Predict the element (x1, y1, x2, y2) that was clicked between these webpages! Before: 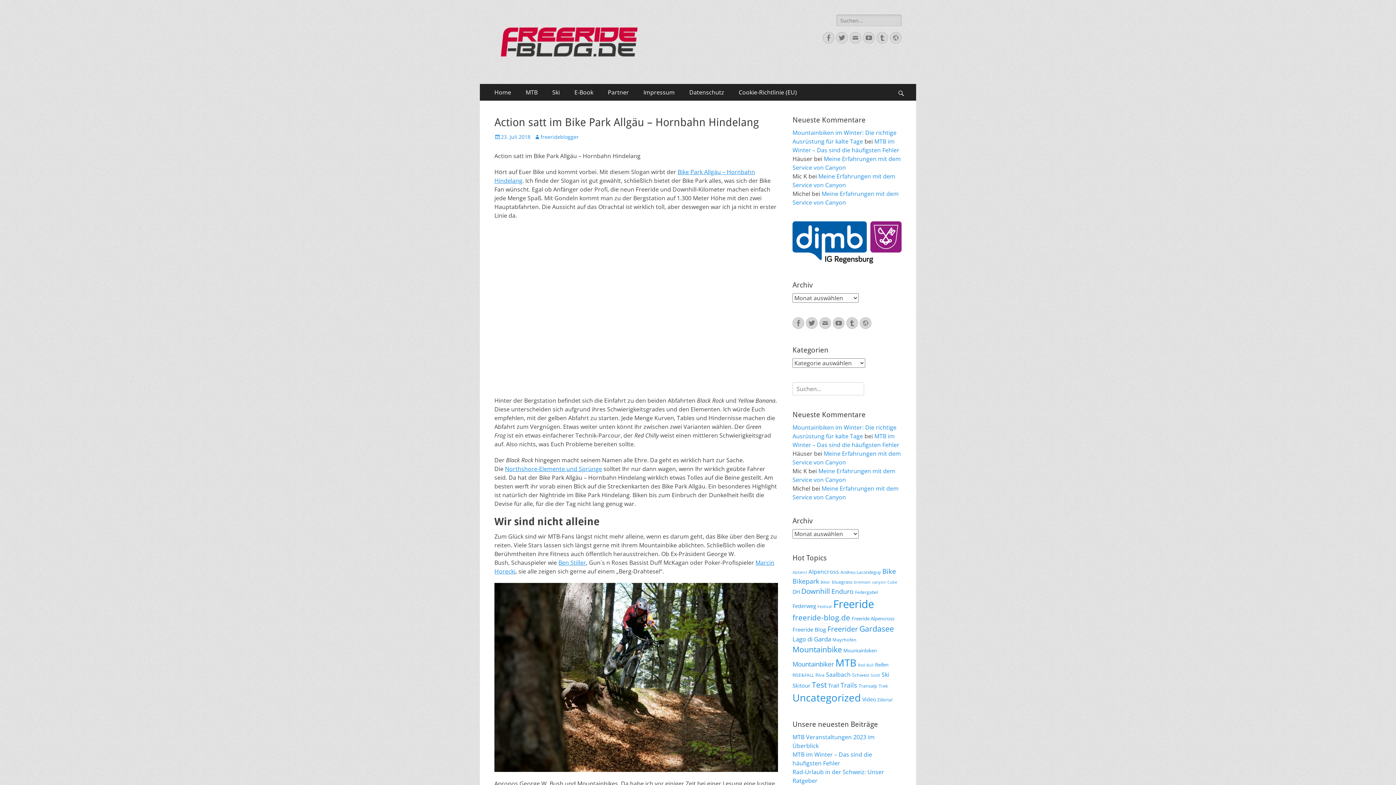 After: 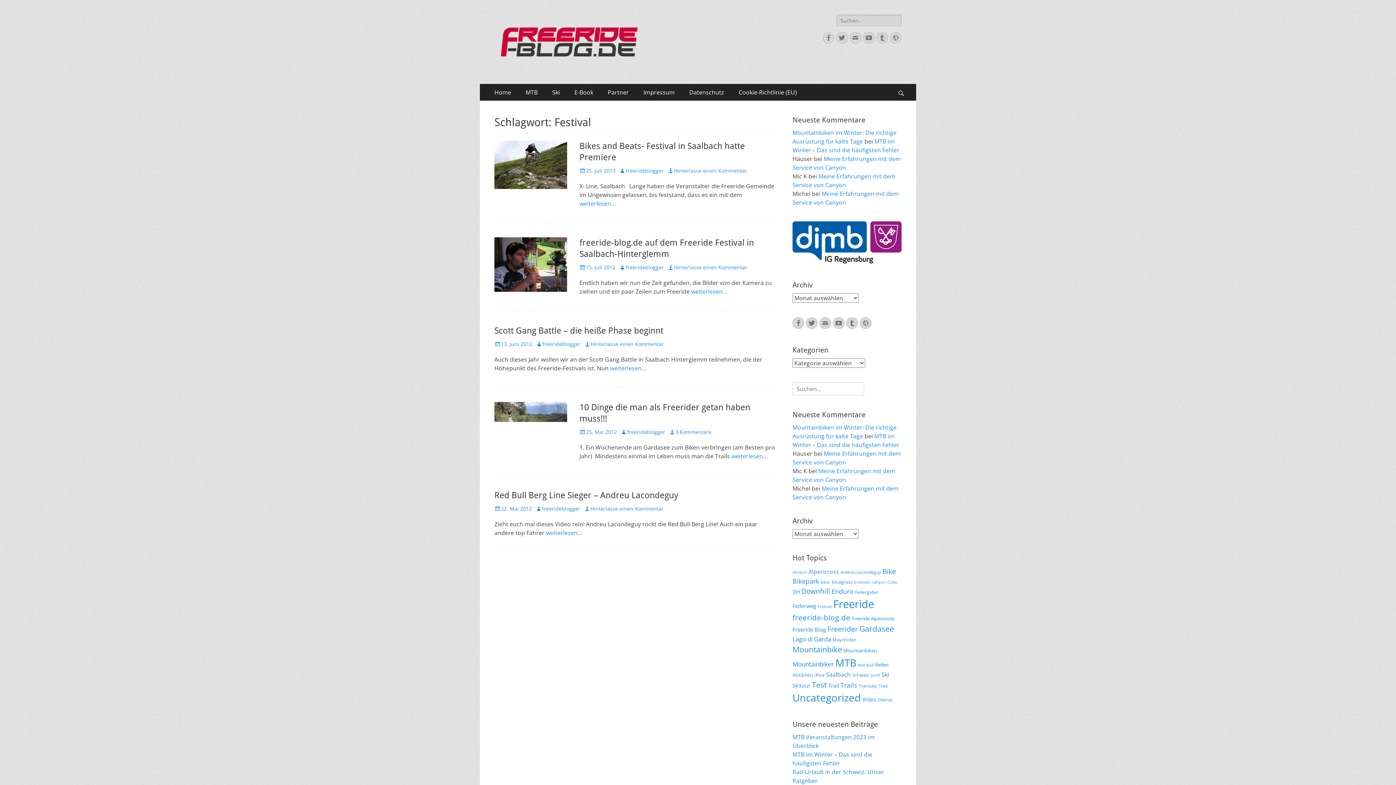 Action: label: Festival (5 Einträge) bbox: (817, 604, 832, 609)